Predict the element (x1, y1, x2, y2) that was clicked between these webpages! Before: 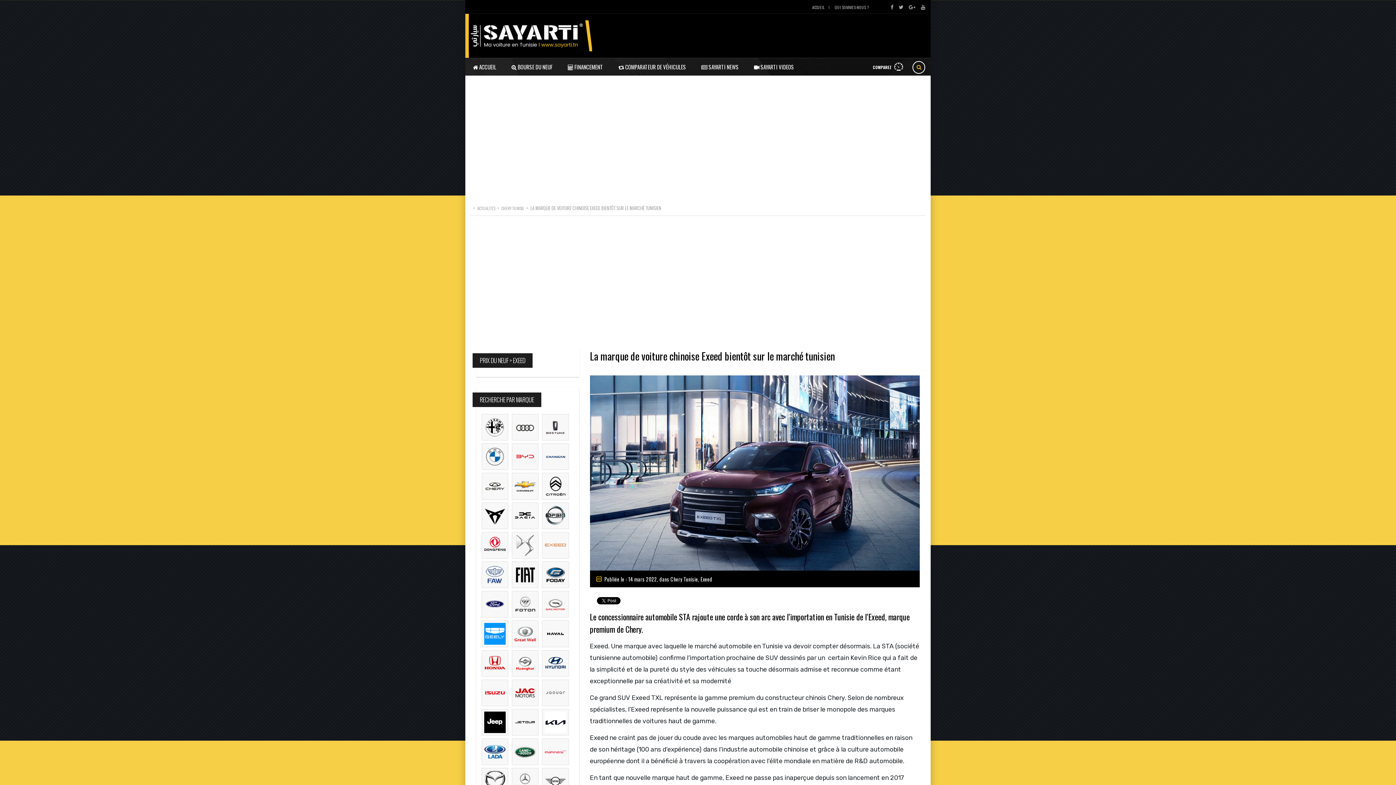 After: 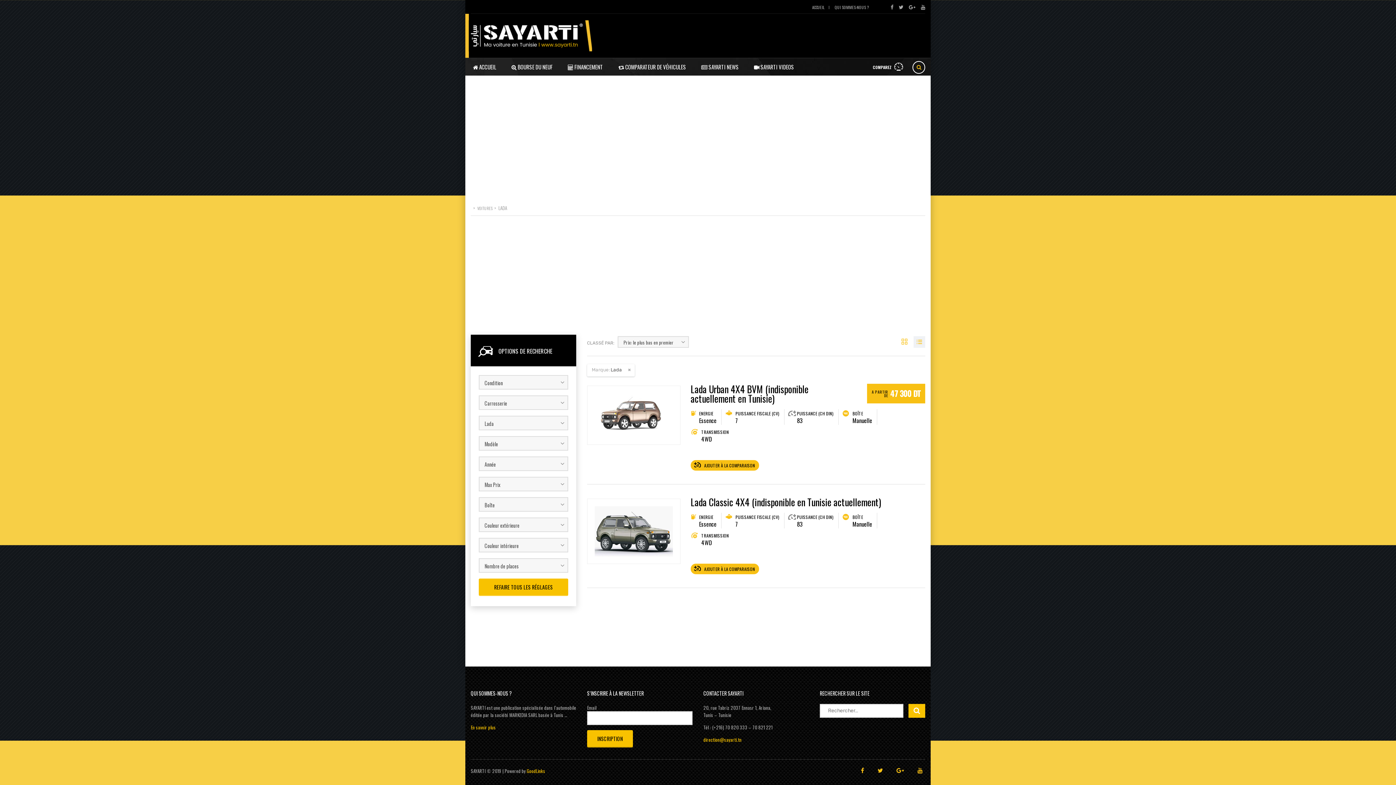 Action: bbox: (481, 739, 508, 765)